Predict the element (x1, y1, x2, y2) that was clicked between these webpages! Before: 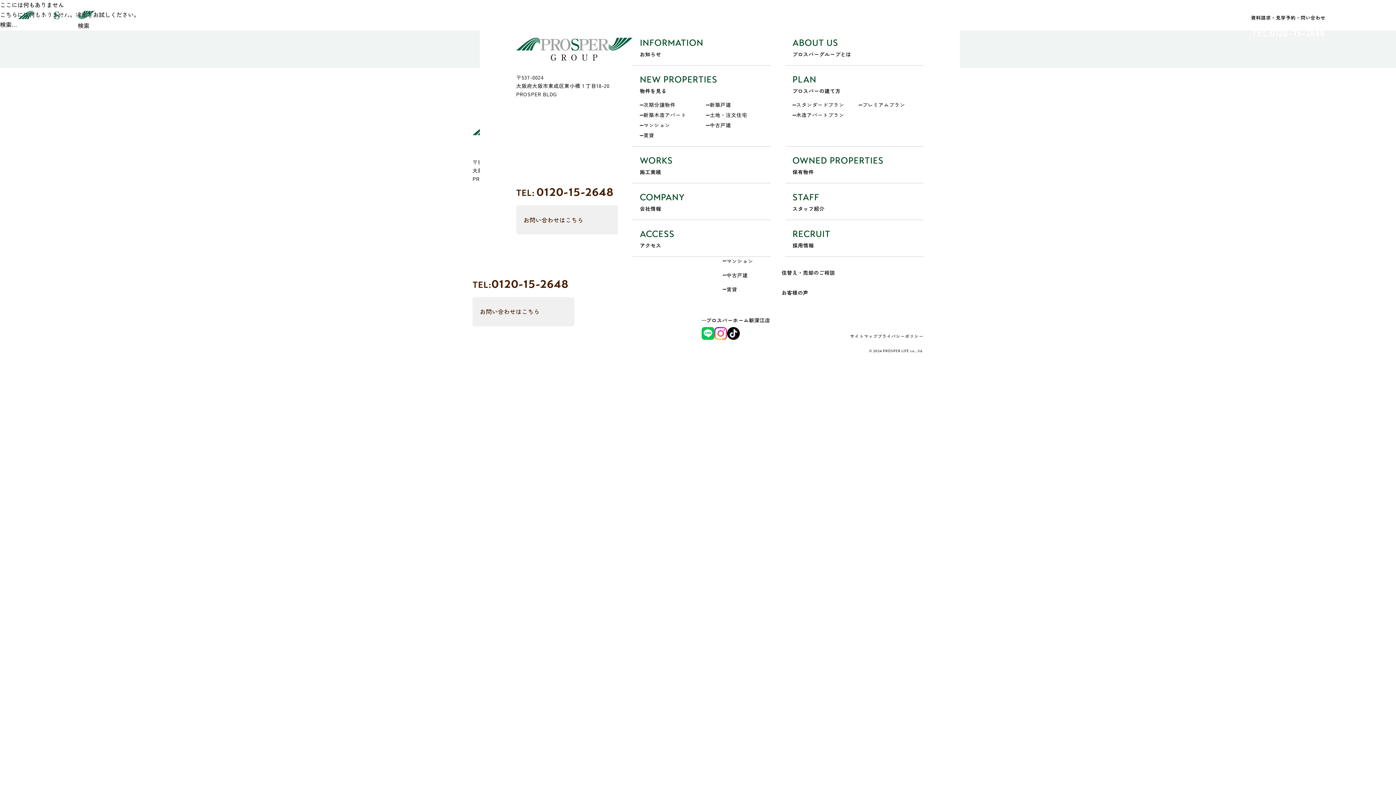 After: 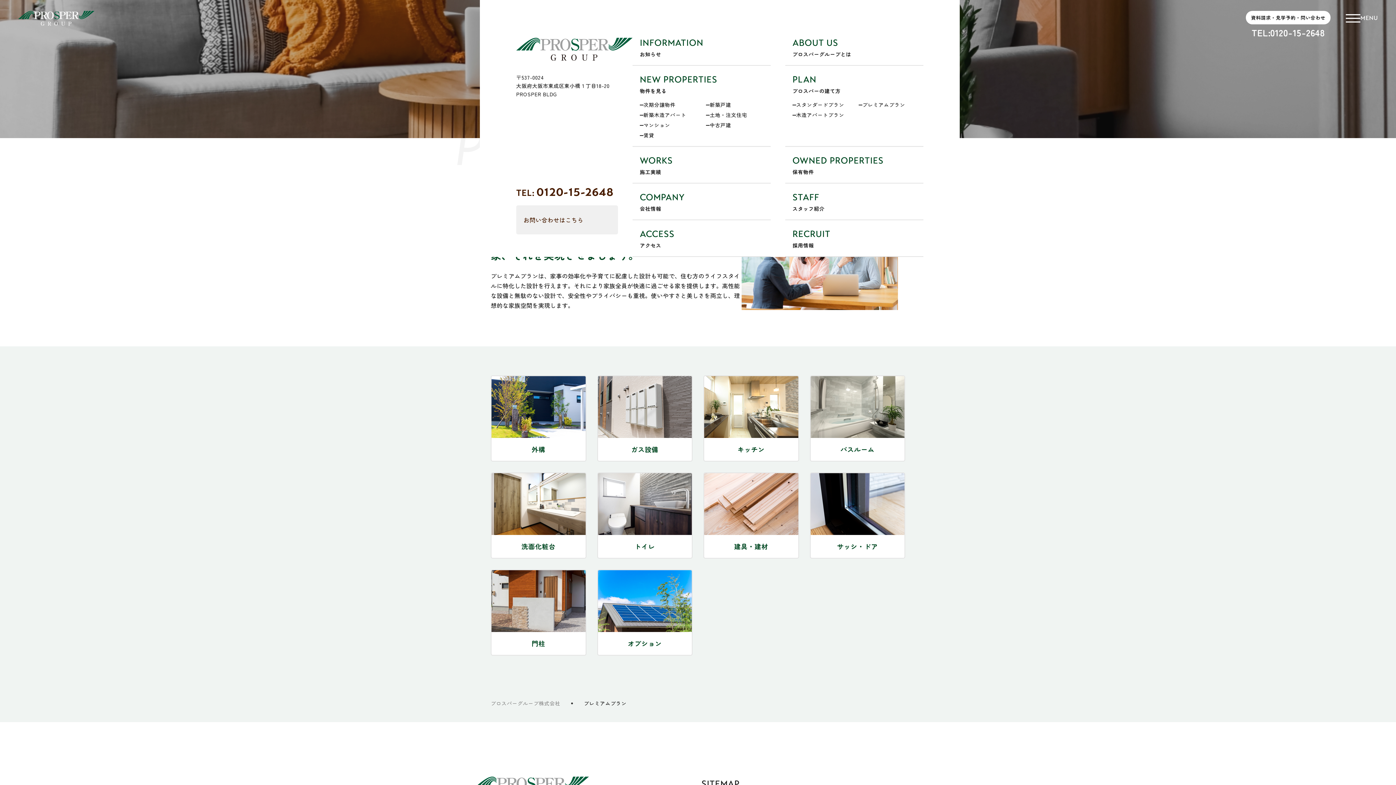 Action: bbox: (859, 100, 916, 109) label: プレミアムプラン